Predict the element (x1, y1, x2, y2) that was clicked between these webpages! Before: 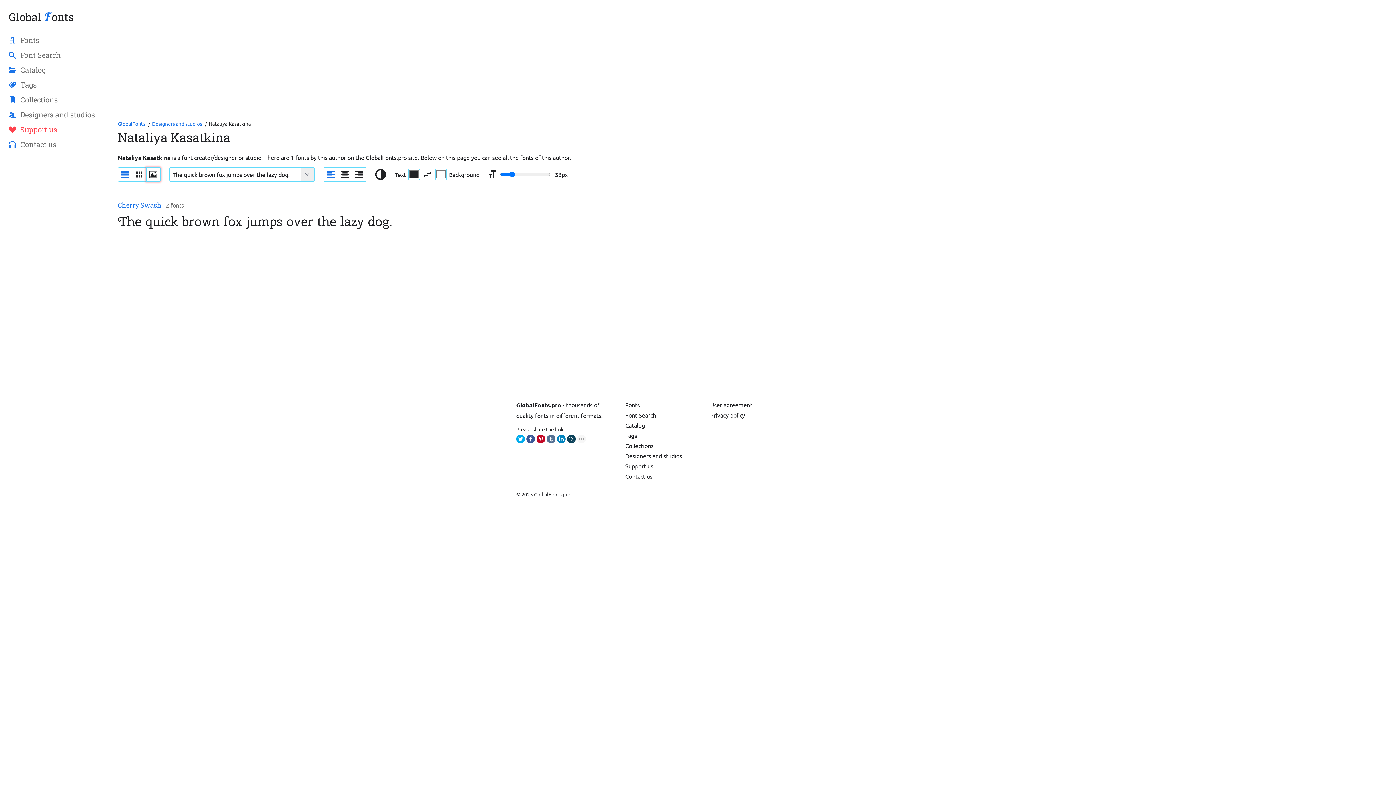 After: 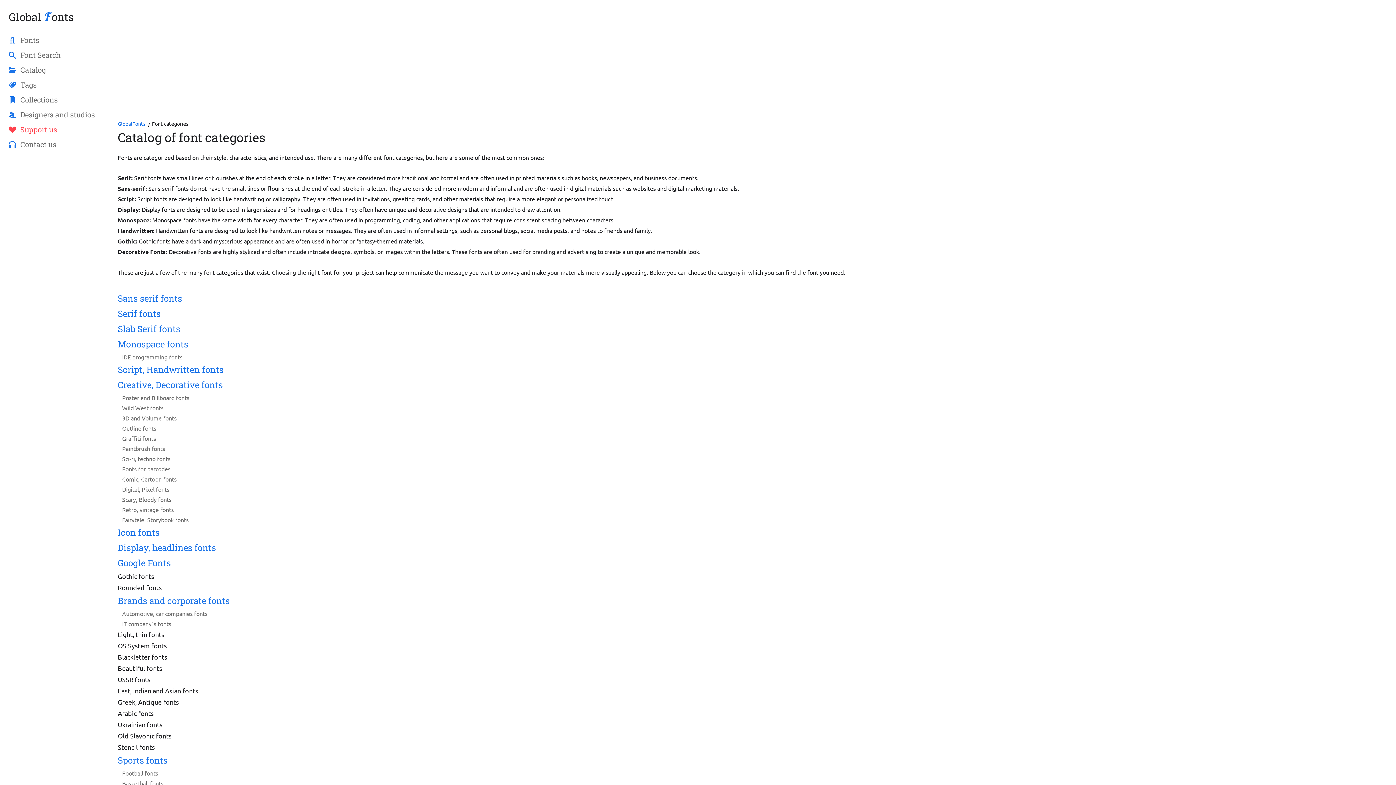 Action: label: Cаtalog bbox: (8, 63, 100, 76)